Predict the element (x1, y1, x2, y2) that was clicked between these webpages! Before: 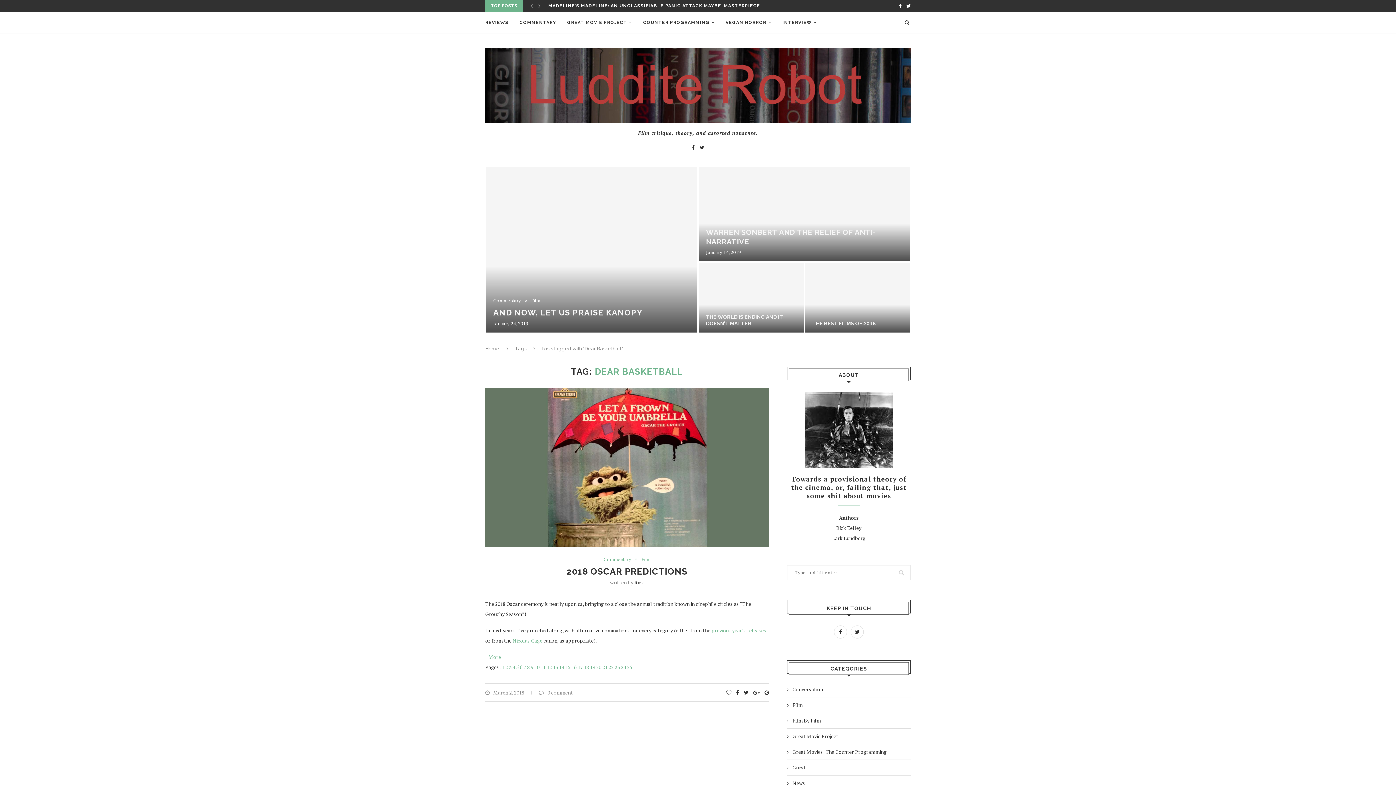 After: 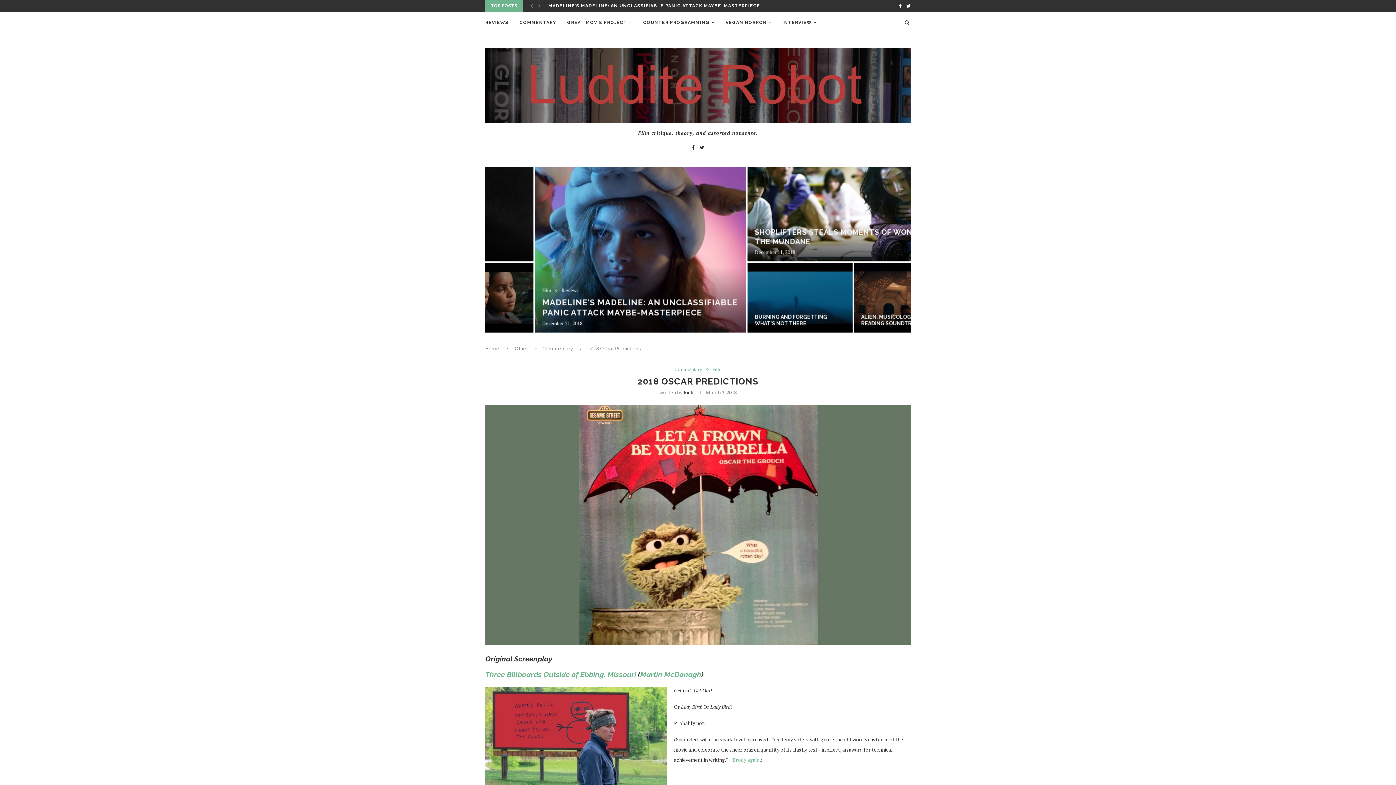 Action: bbox: (530, 664, 533, 670) label: 9